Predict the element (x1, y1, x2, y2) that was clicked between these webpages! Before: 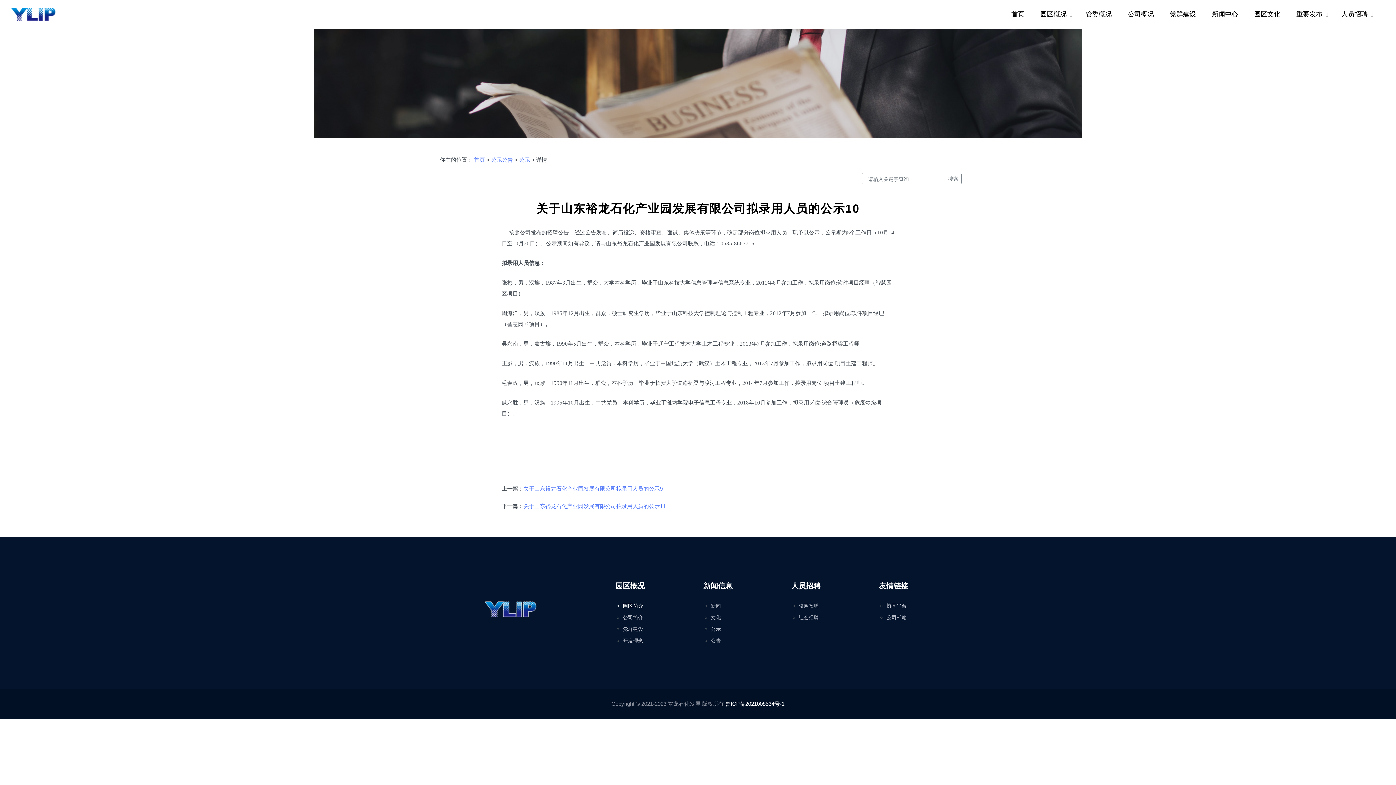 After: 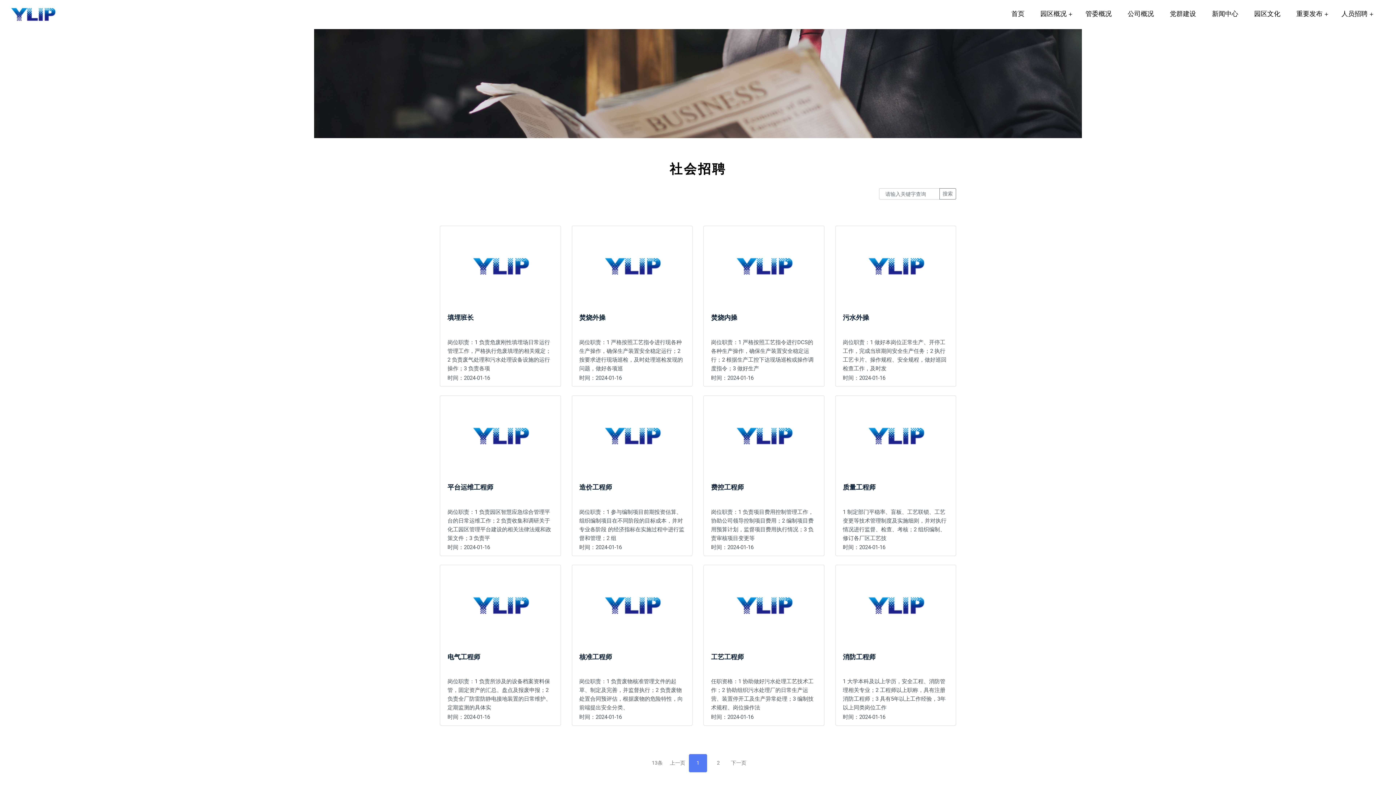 Action: label: 社会招聘 bbox: (798, 613, 819, 622)